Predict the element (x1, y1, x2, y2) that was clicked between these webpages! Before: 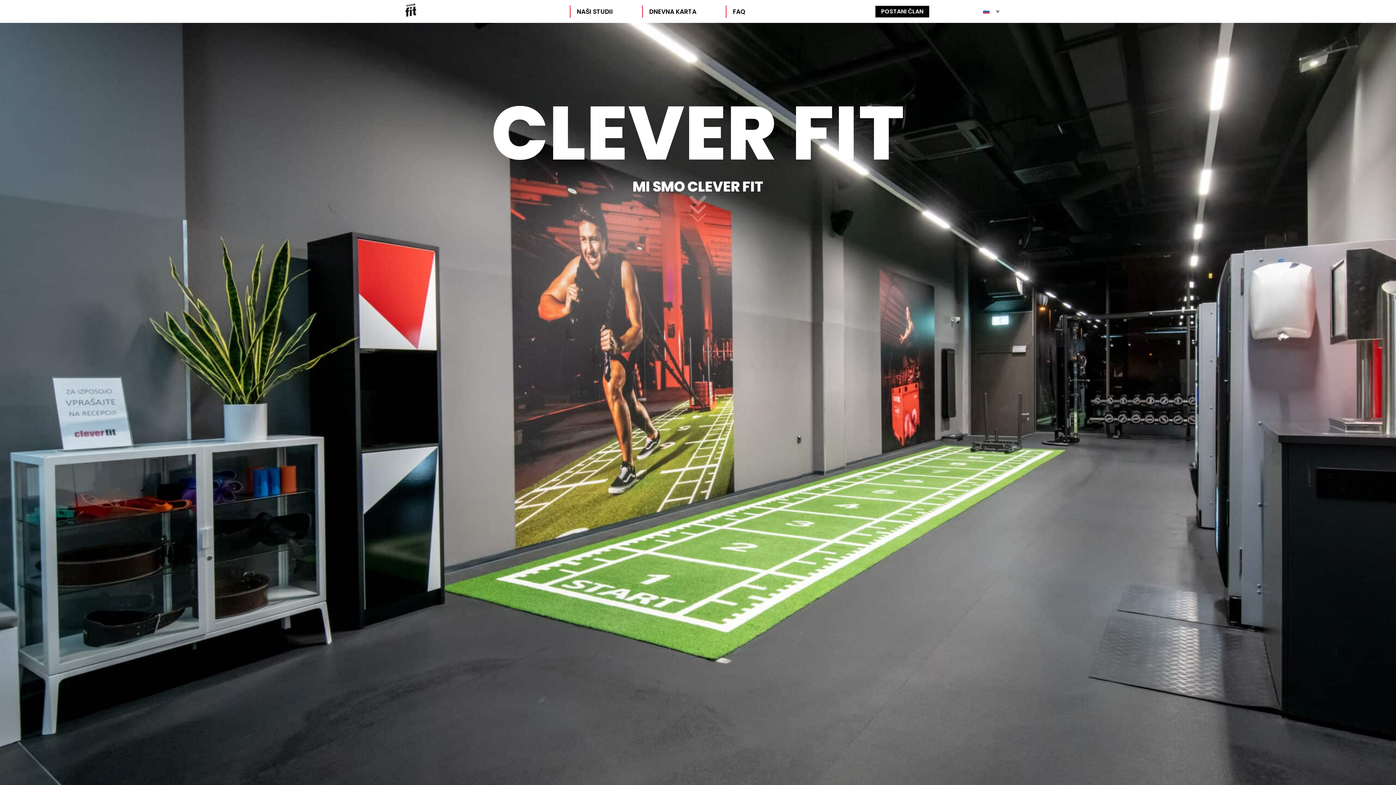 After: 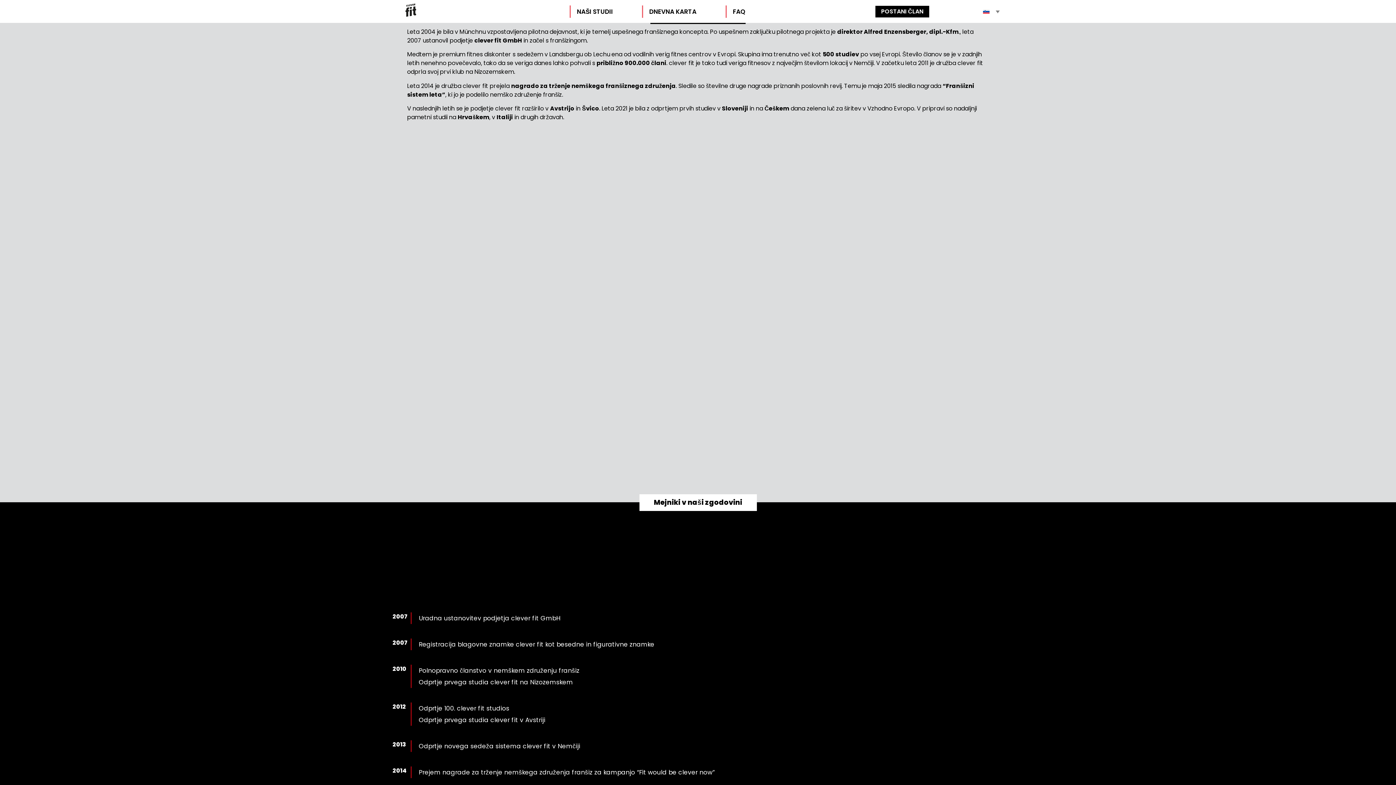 Action: bbox: (689, 195, 706, 222)